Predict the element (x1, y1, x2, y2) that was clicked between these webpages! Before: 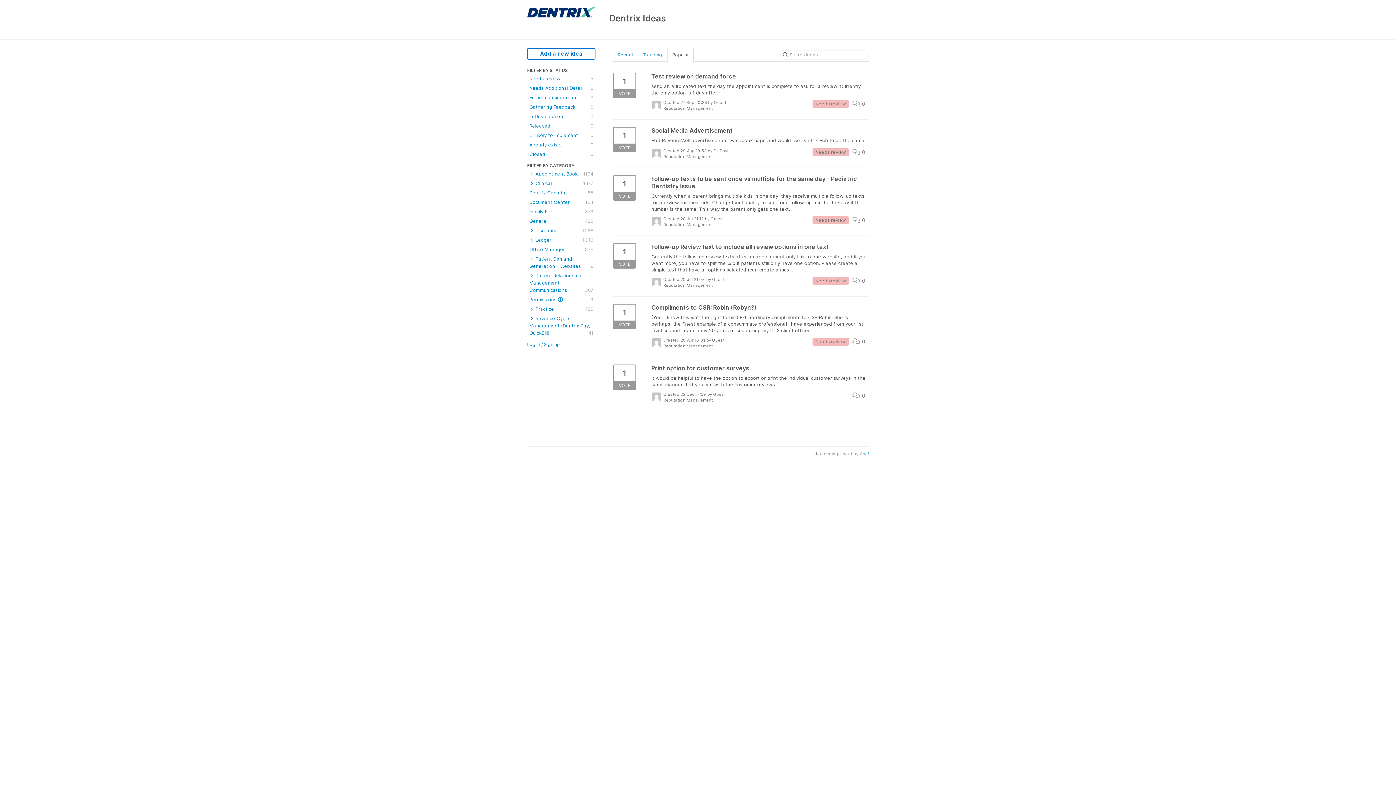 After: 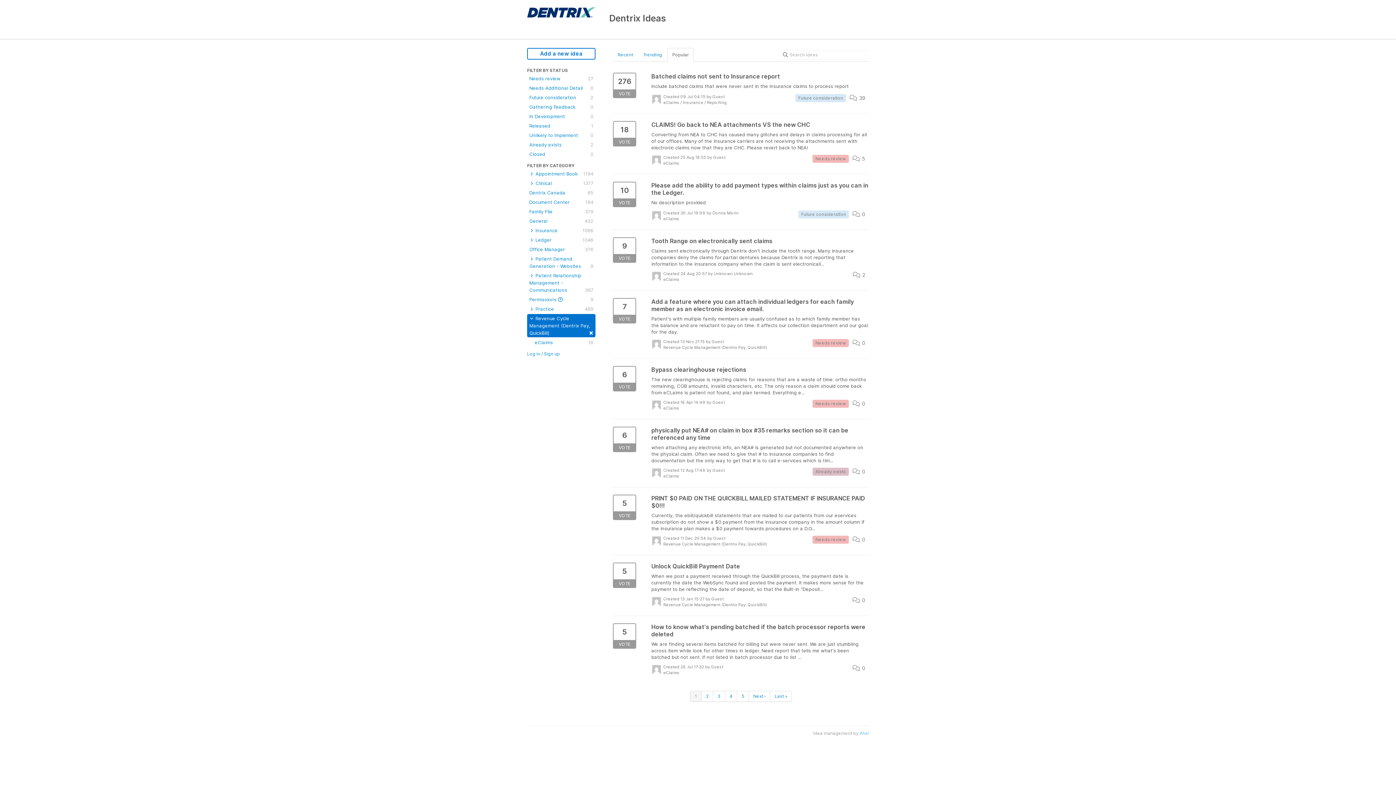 Action: bbox: (527, 314, 595, 337) label:  Revenue Cycle Management (Dentrix Pay, QuickBill)
41